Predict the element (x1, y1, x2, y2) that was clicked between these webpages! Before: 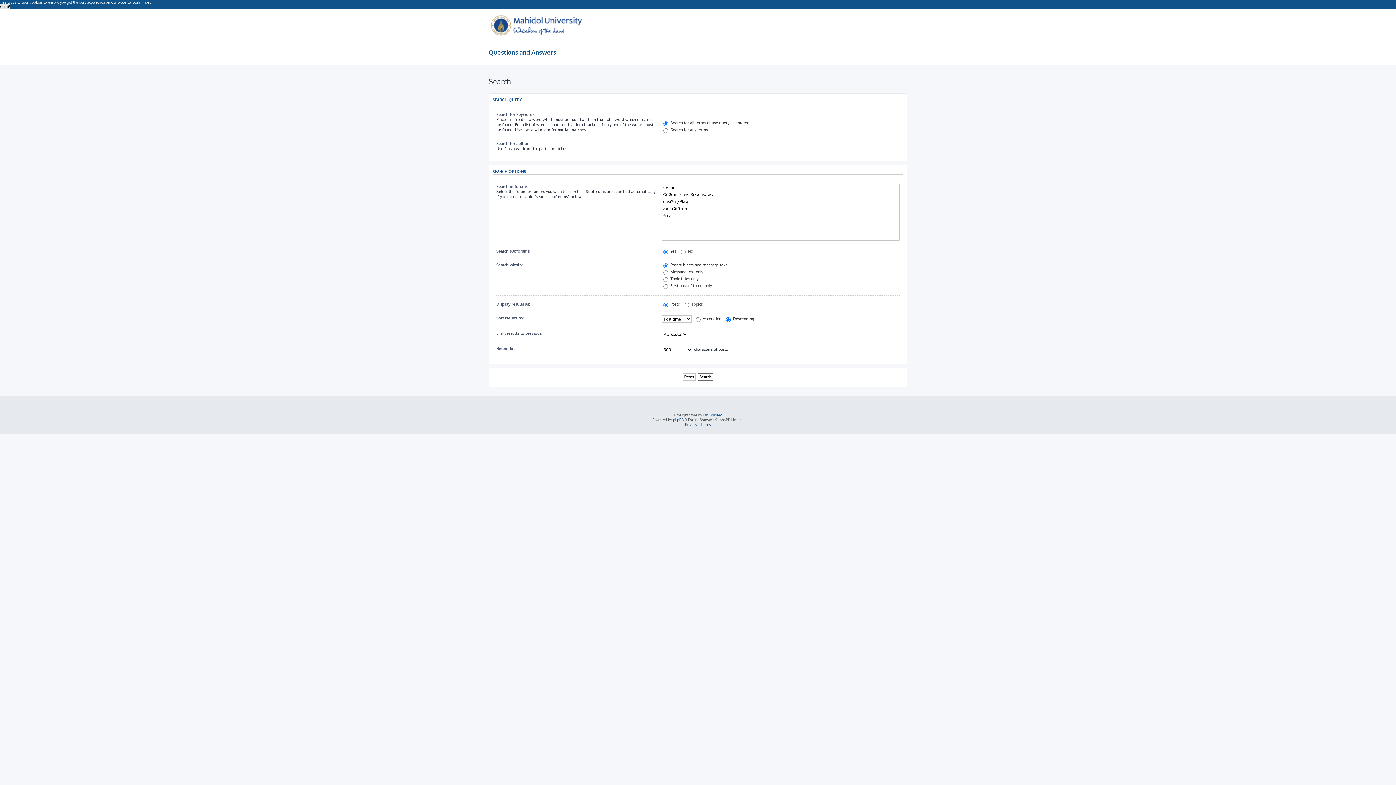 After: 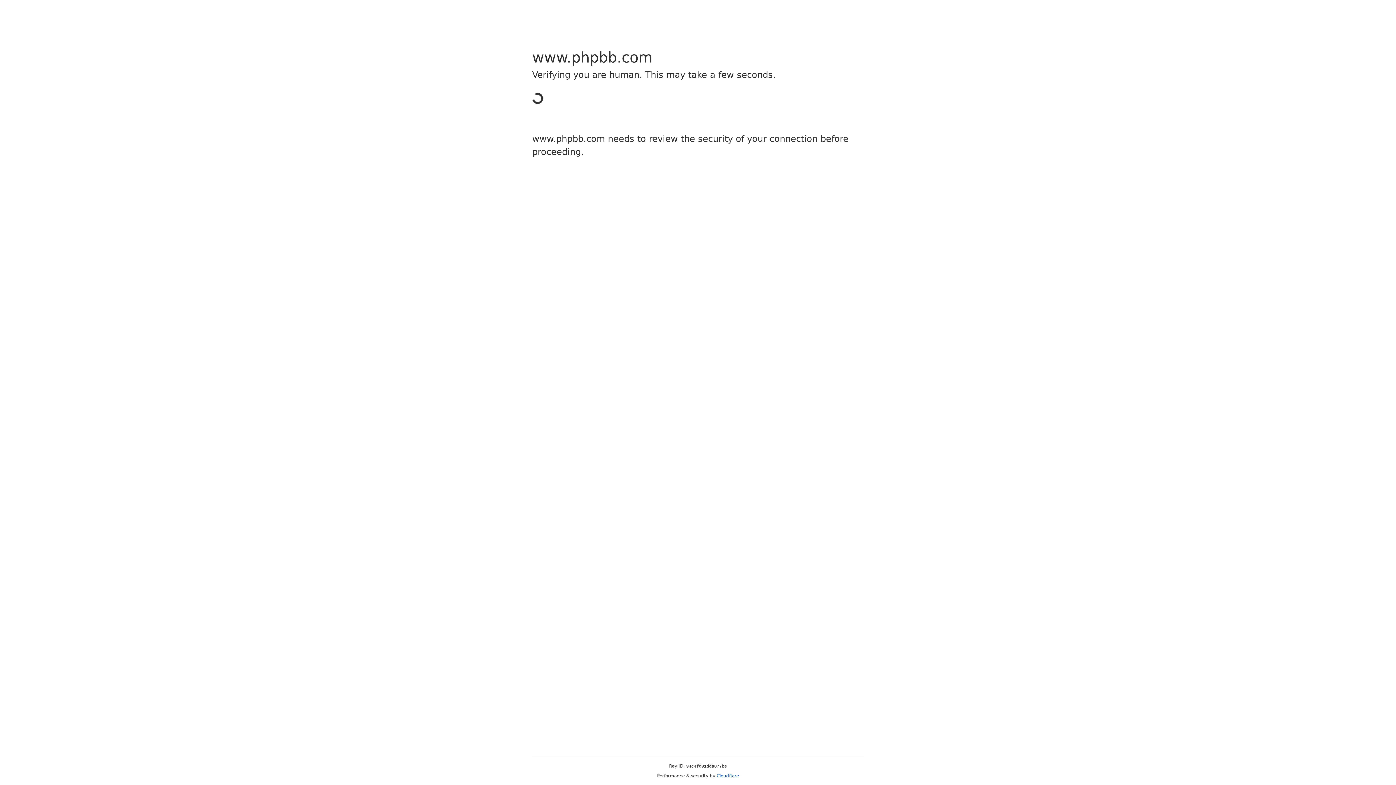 Action: bbox: (673, 417, 683, 422) label: phpBB